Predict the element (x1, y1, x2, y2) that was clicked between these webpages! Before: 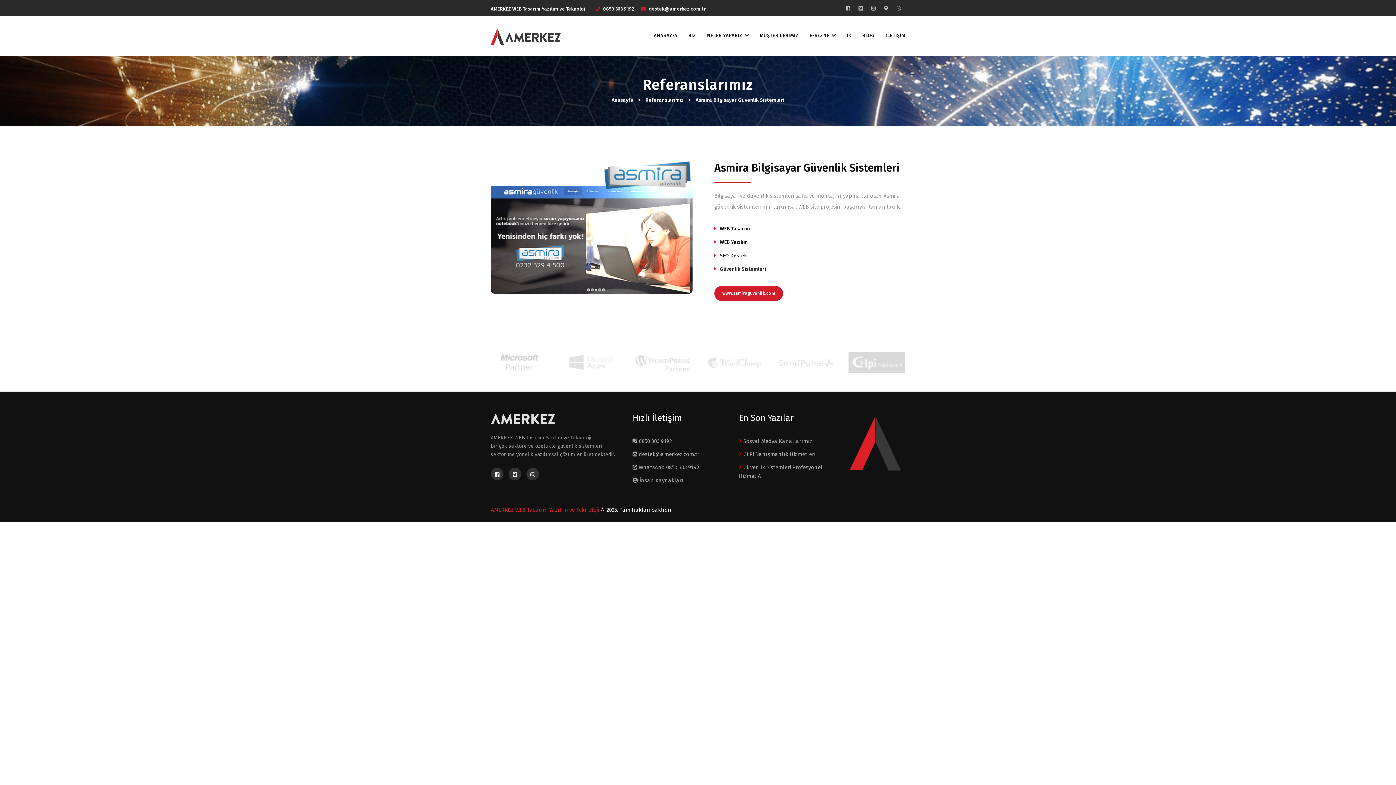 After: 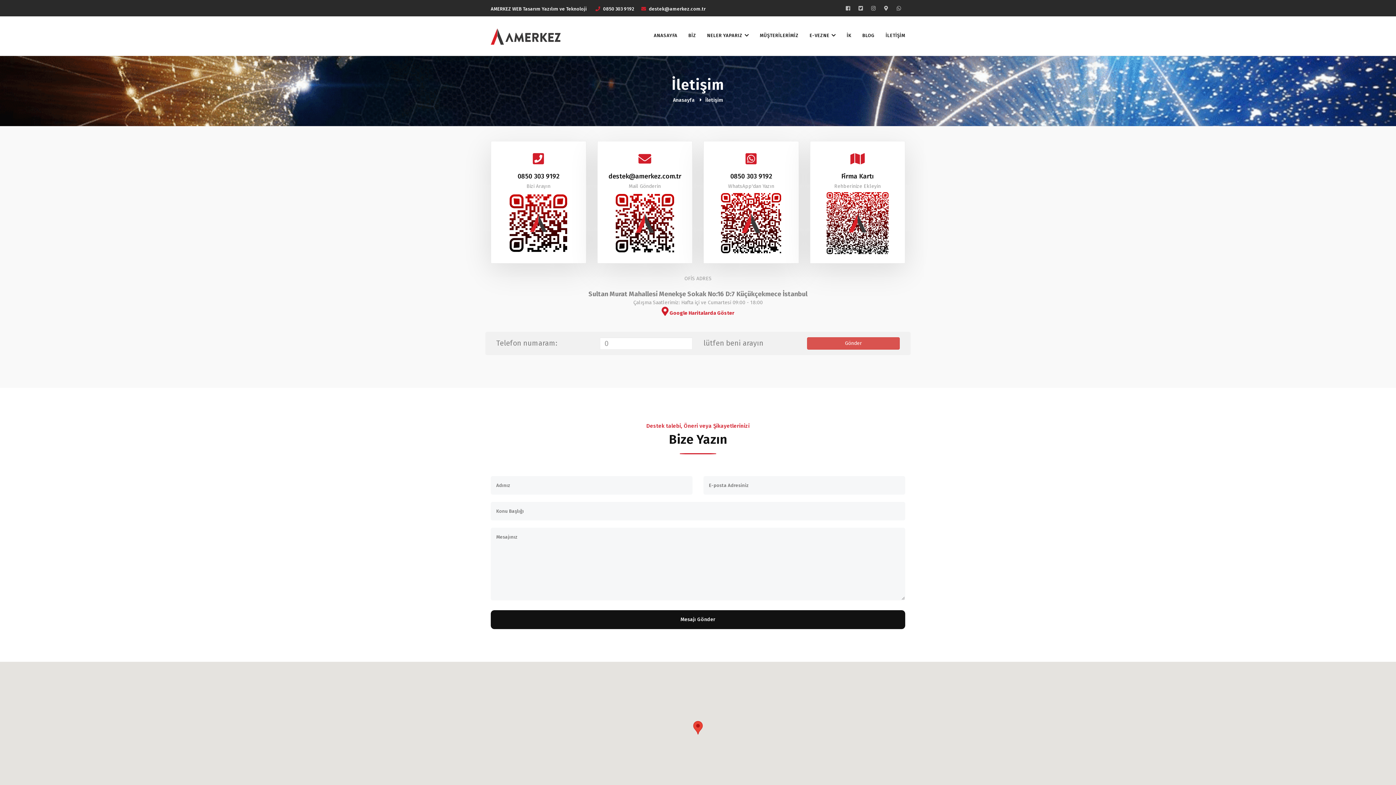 Action: bbox: (880, 26, 910, 44) label: İLETİŞİM